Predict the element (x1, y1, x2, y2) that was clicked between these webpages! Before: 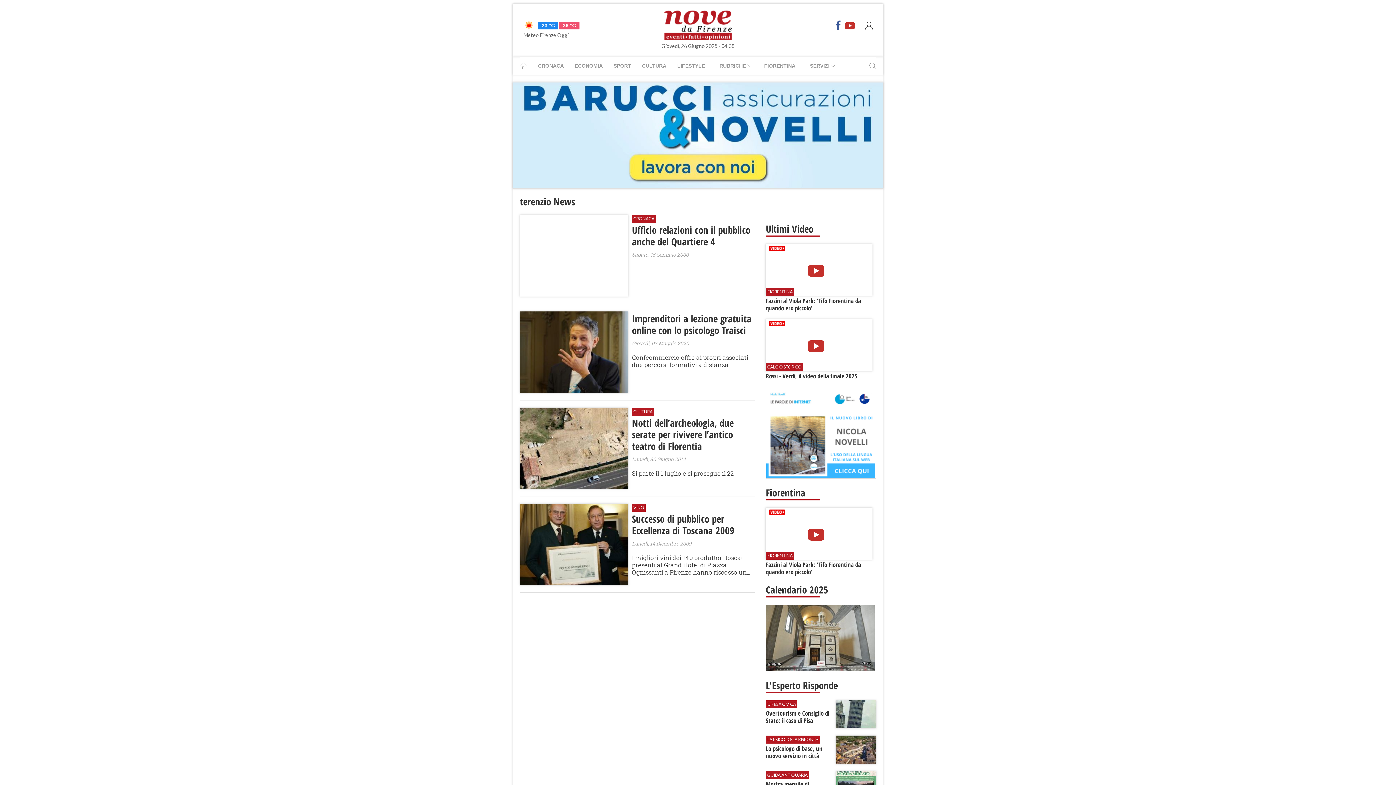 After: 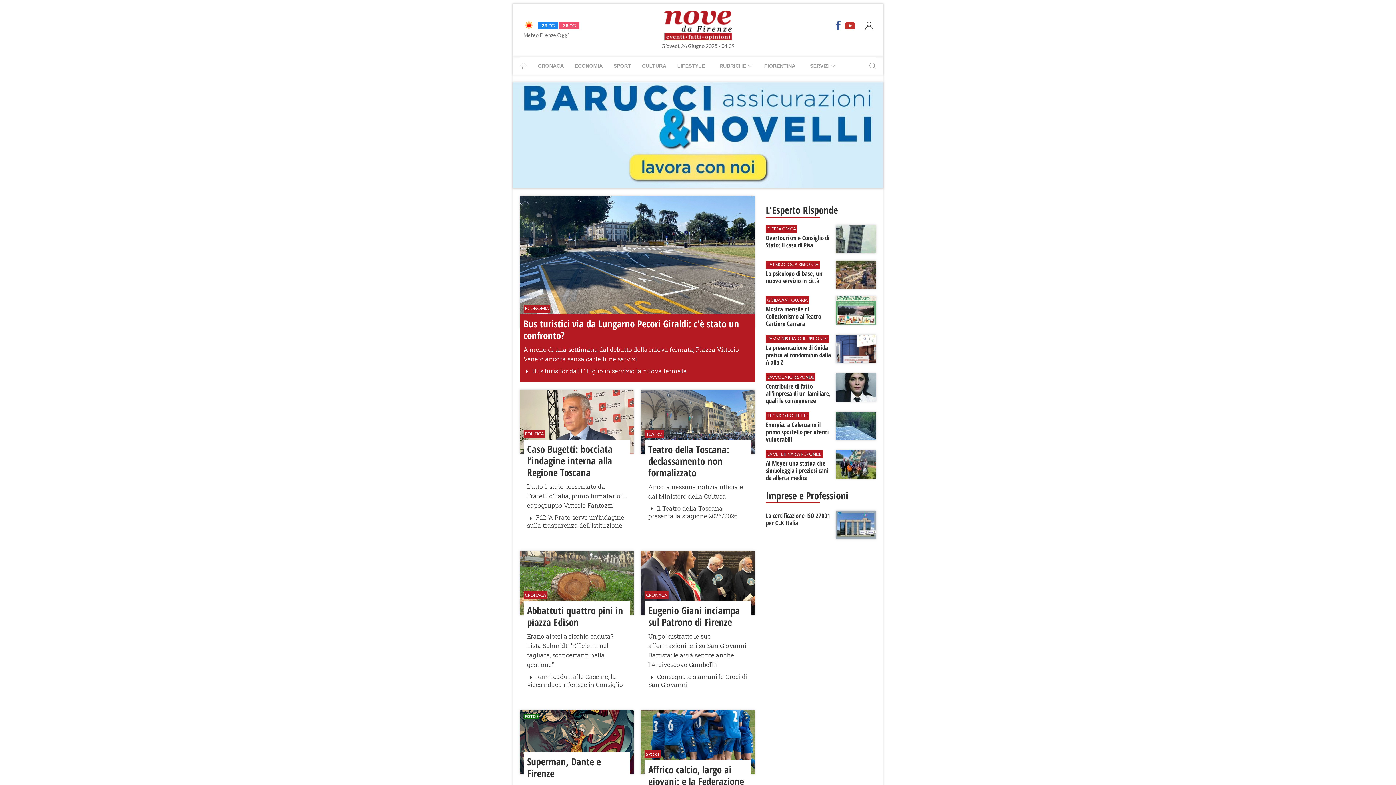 Action: bbox: (664, 10, 731, 40)